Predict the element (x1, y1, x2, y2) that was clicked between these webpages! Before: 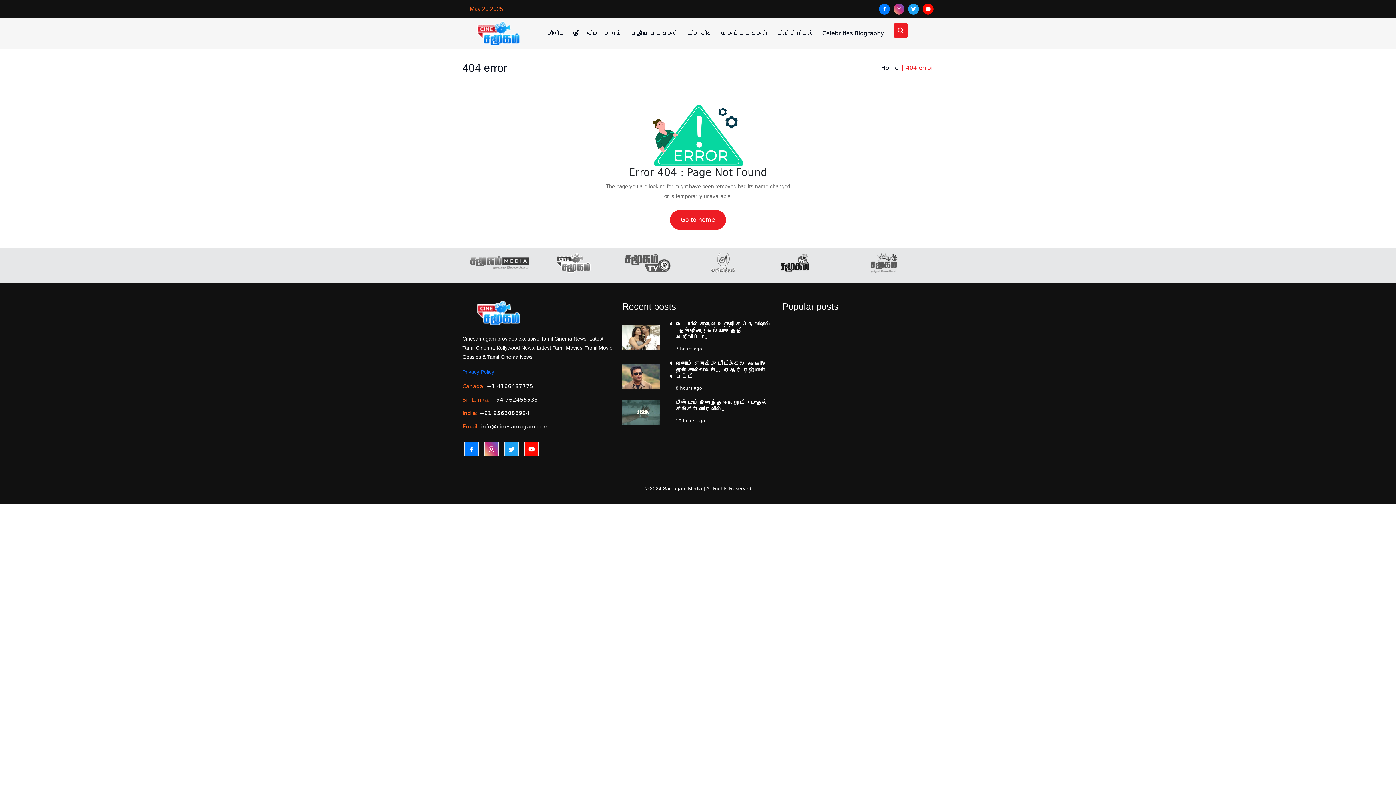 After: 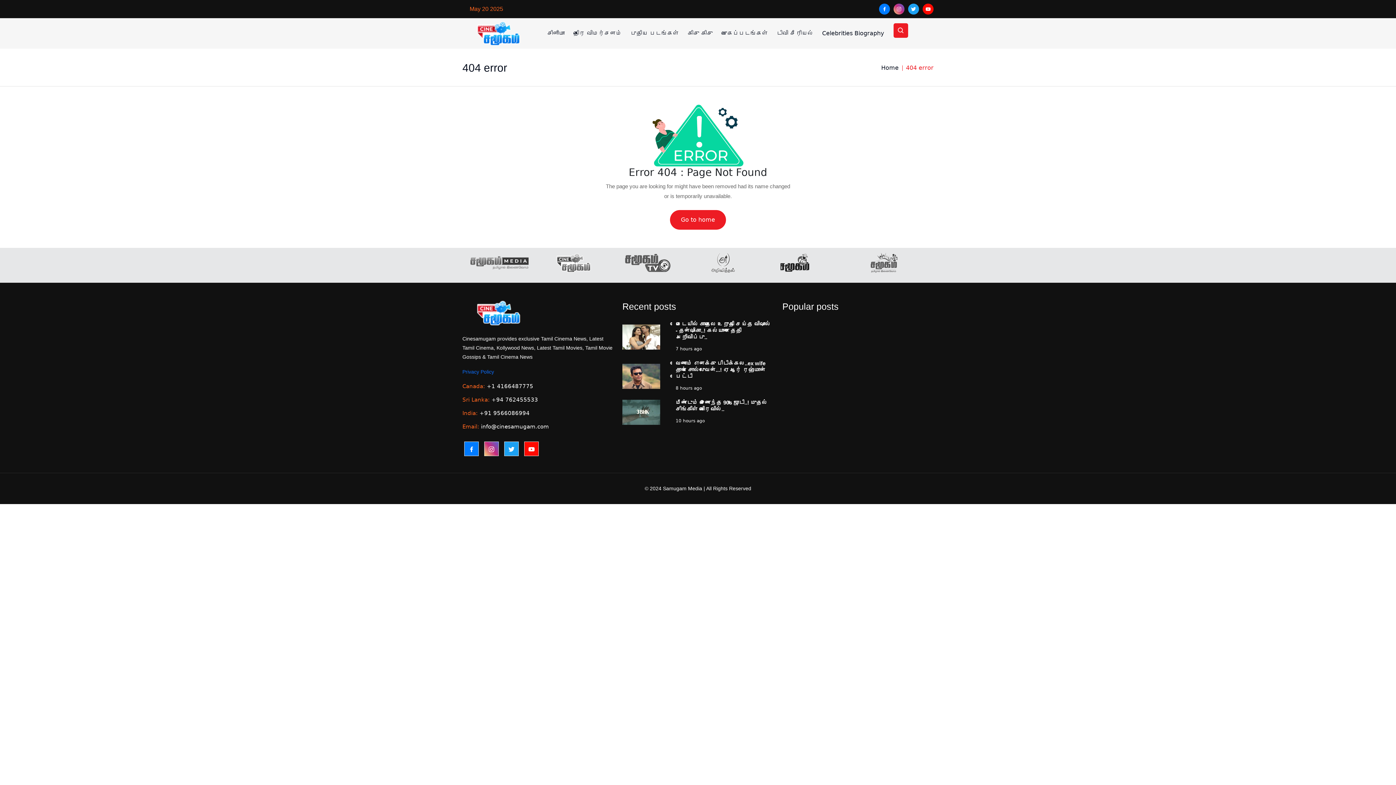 Action: label: +1 4166487775 bbox: (486, 383, 533, 389)